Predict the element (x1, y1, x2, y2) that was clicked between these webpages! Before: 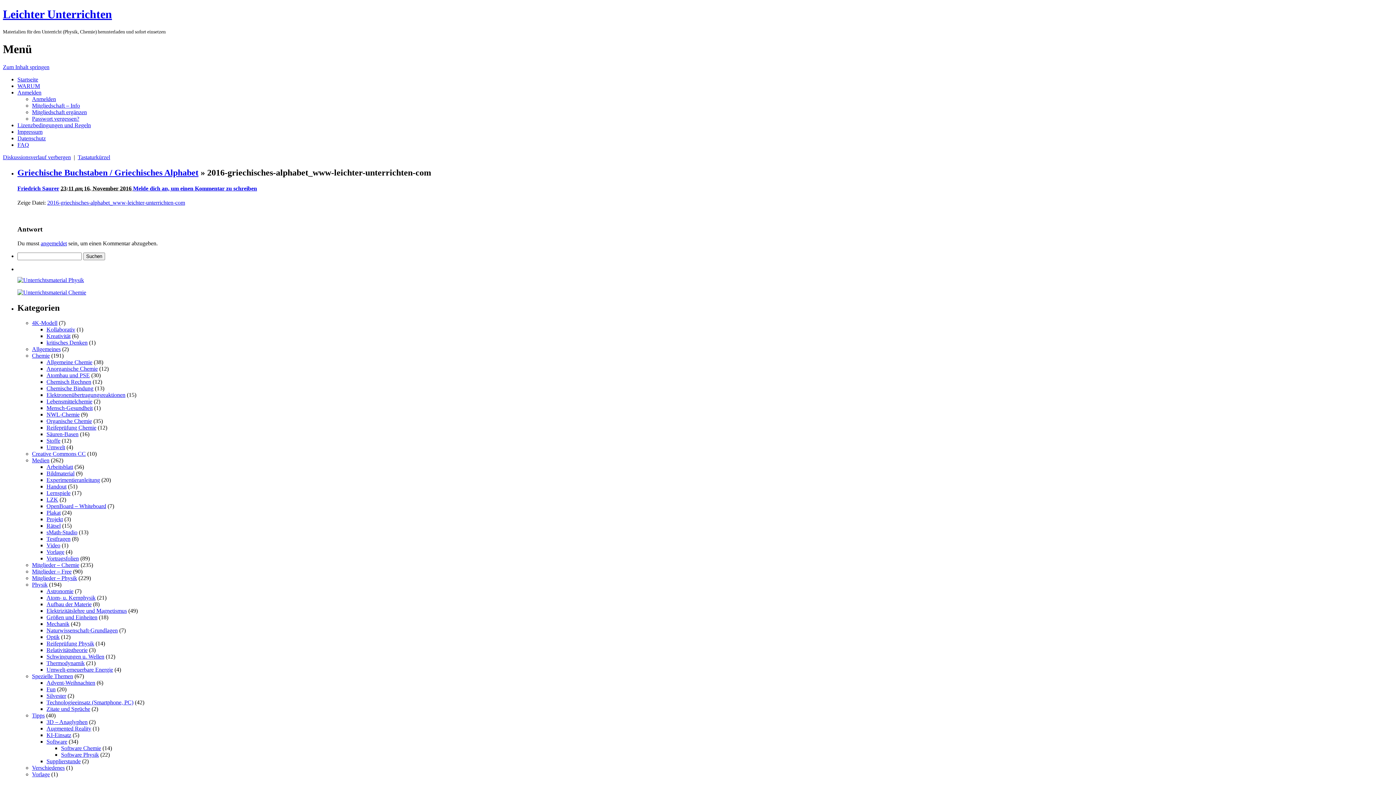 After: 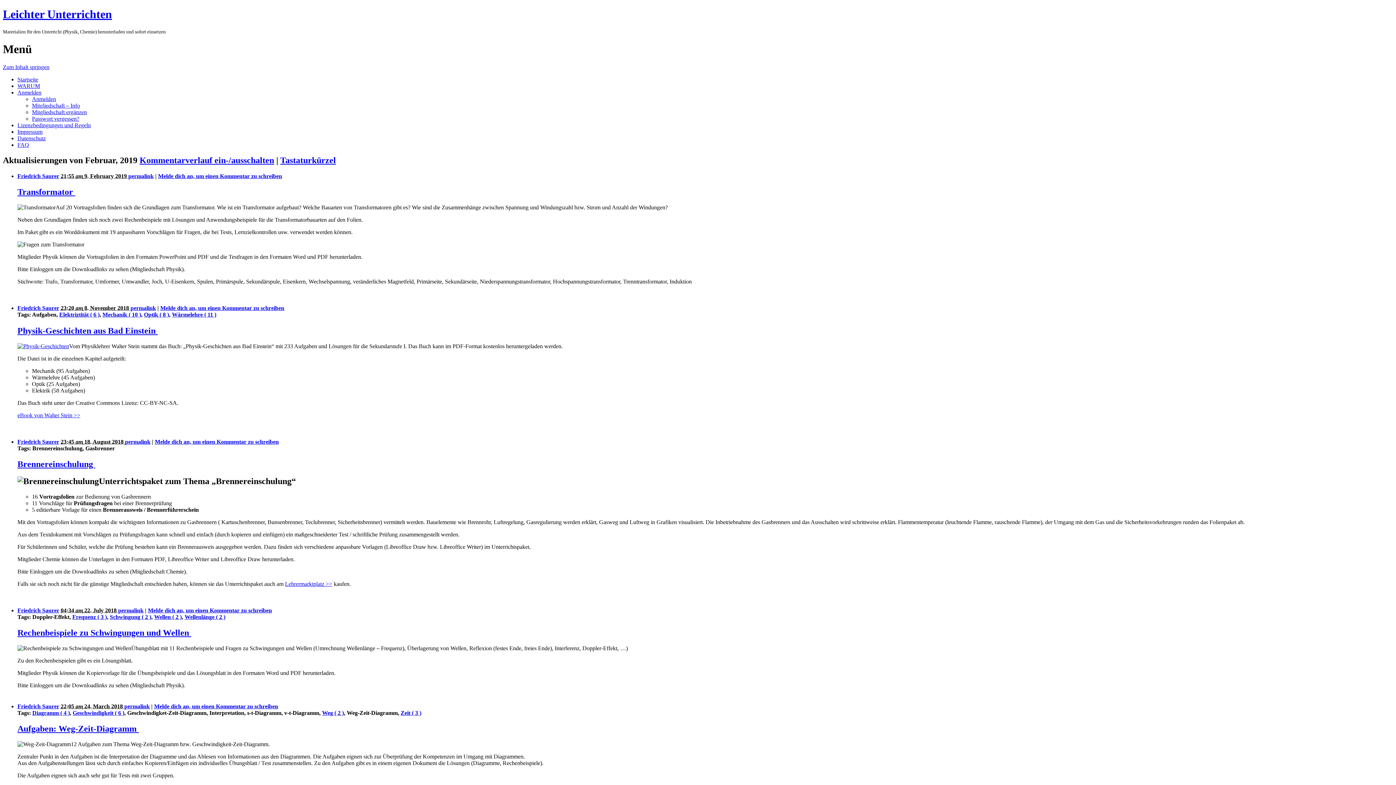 Action: label: Testfragen bbox: (46, 536, 70, 542)